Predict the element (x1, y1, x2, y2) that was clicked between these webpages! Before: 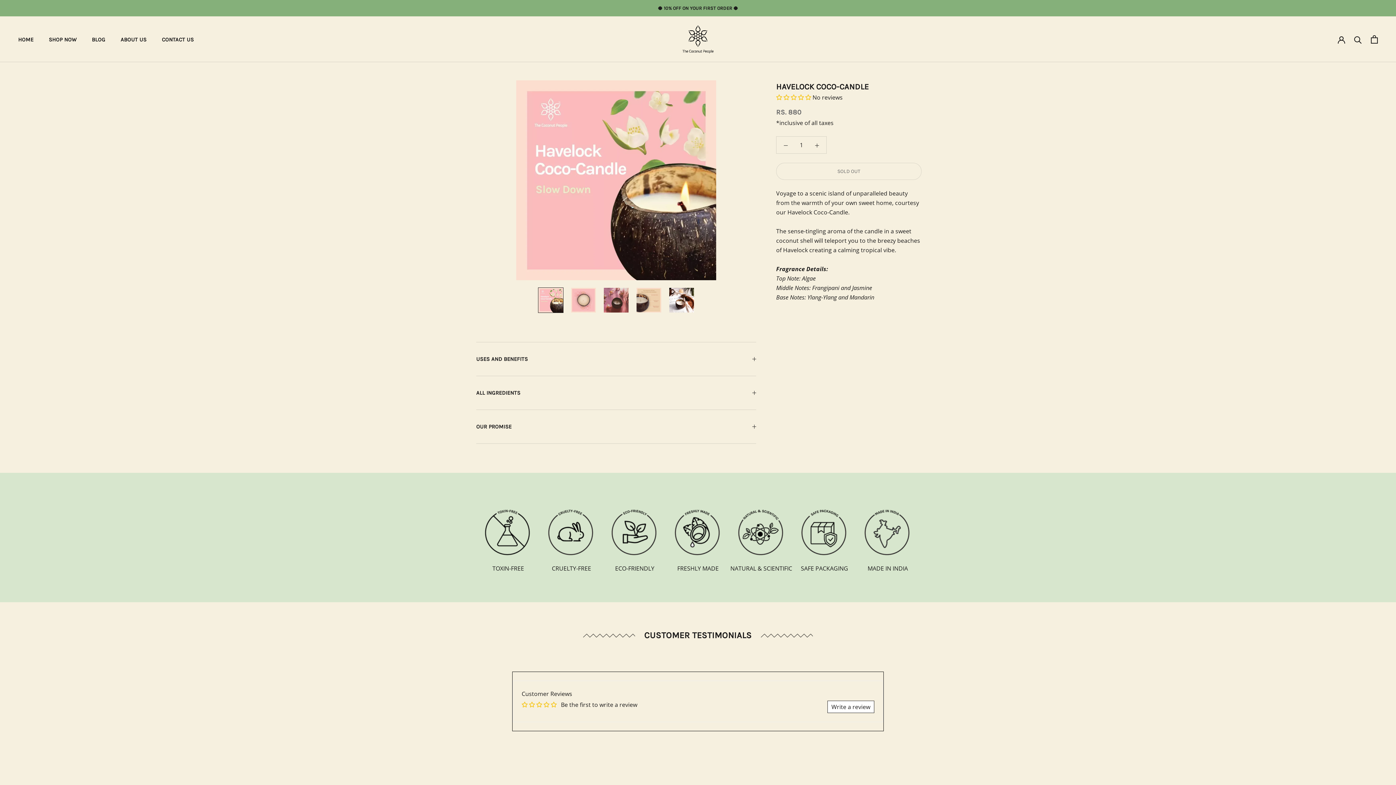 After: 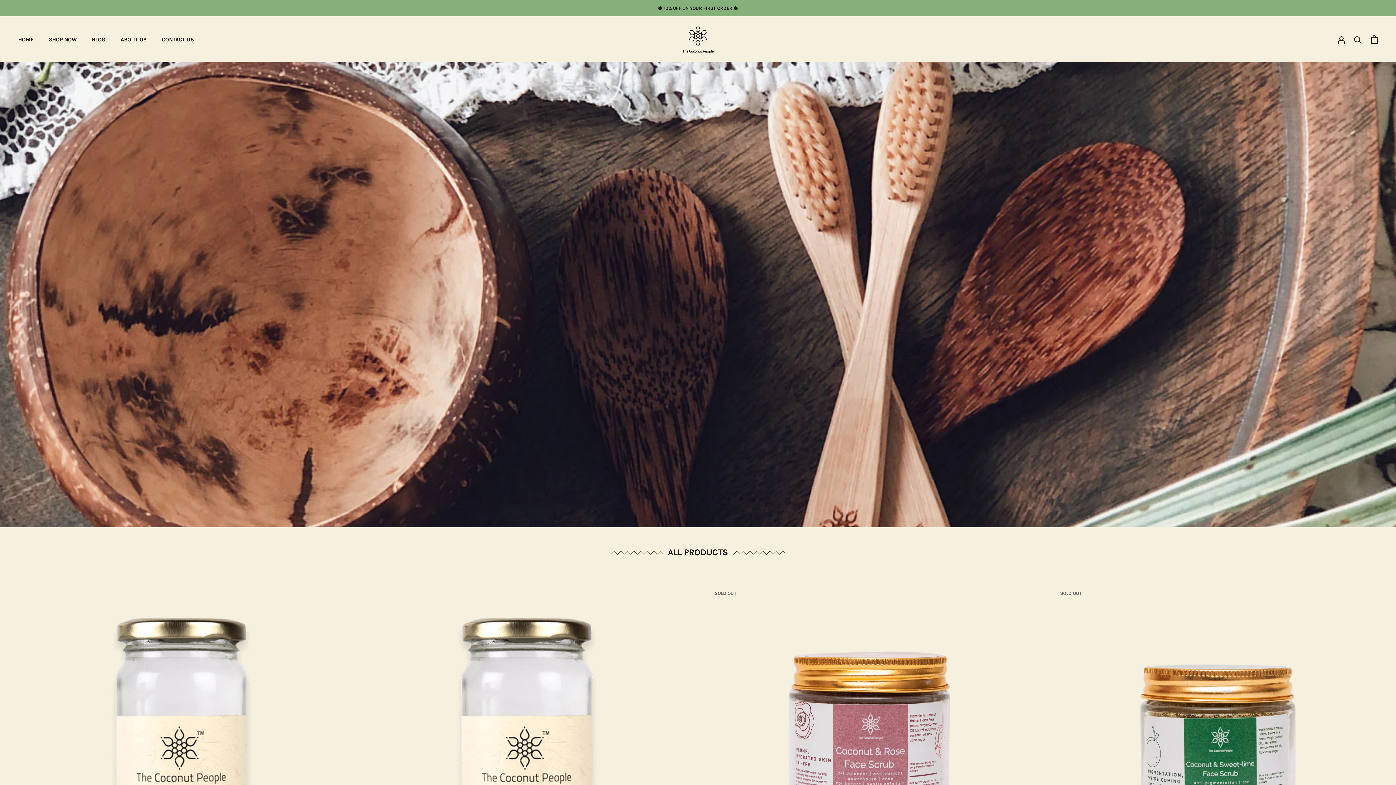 Action: label: SHOP NOW bbox: (48, 36, 76, 42)